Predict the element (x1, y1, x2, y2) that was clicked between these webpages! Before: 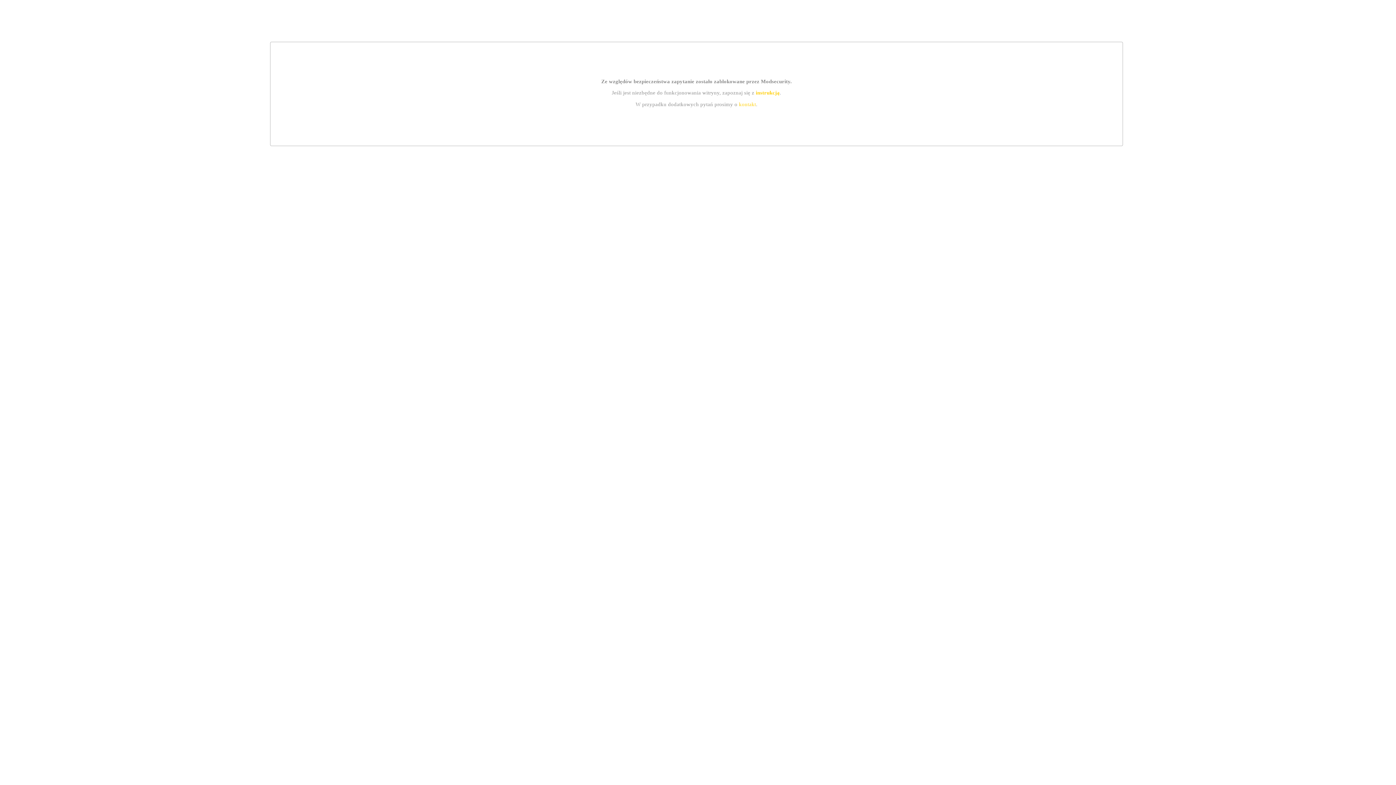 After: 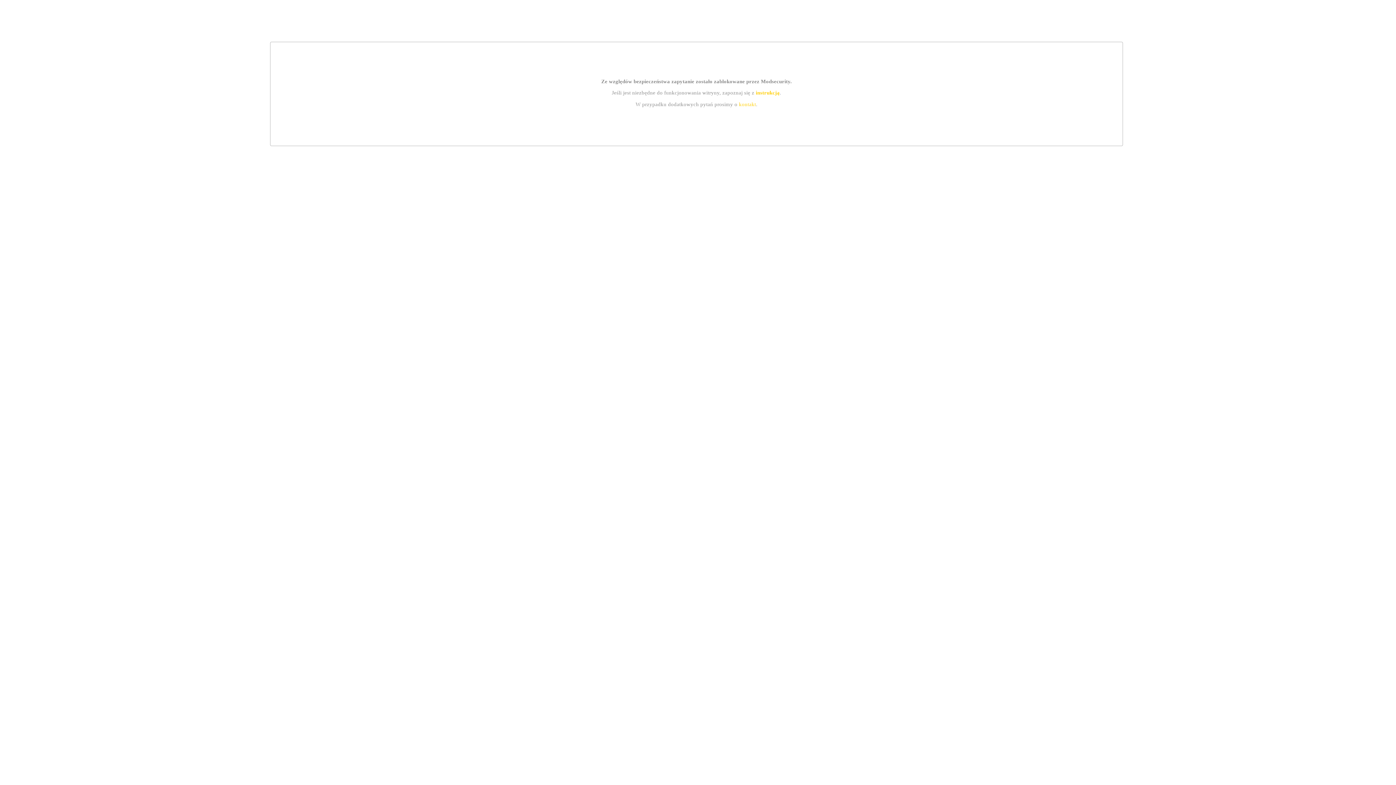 Action: bbox: (739, 101, 756, 107) label: kontakt